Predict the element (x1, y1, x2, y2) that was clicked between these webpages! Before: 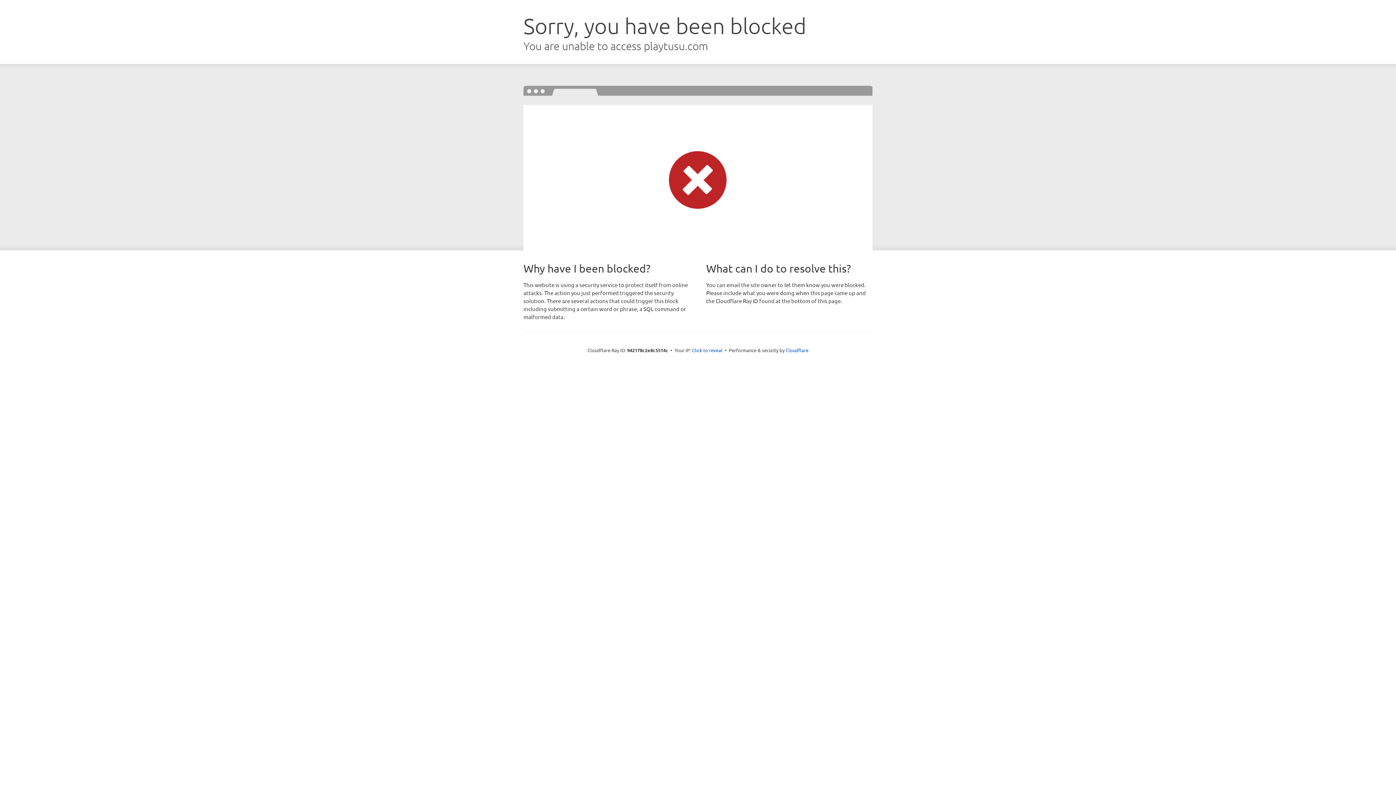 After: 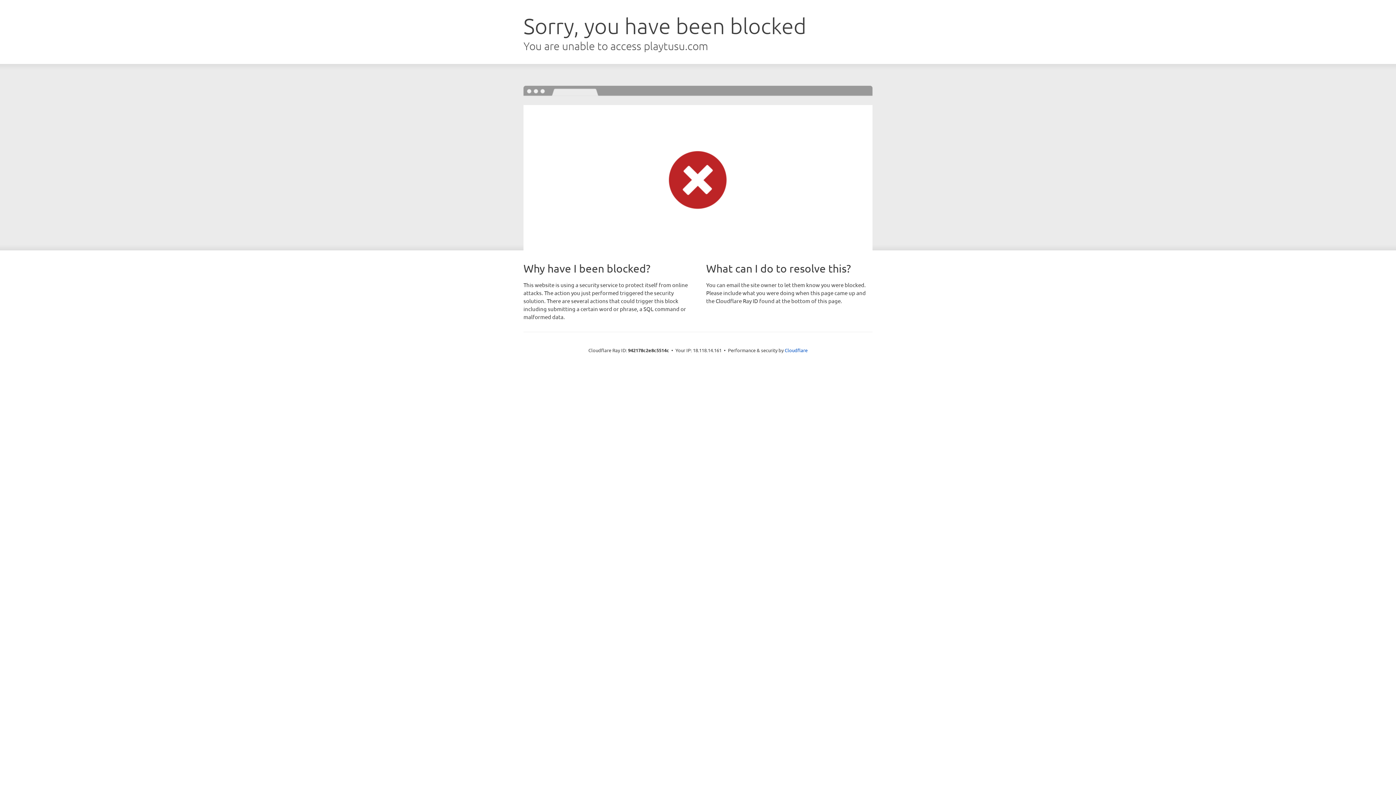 Action: label: Click to reveal bbox: (692, 346, 722, 353)